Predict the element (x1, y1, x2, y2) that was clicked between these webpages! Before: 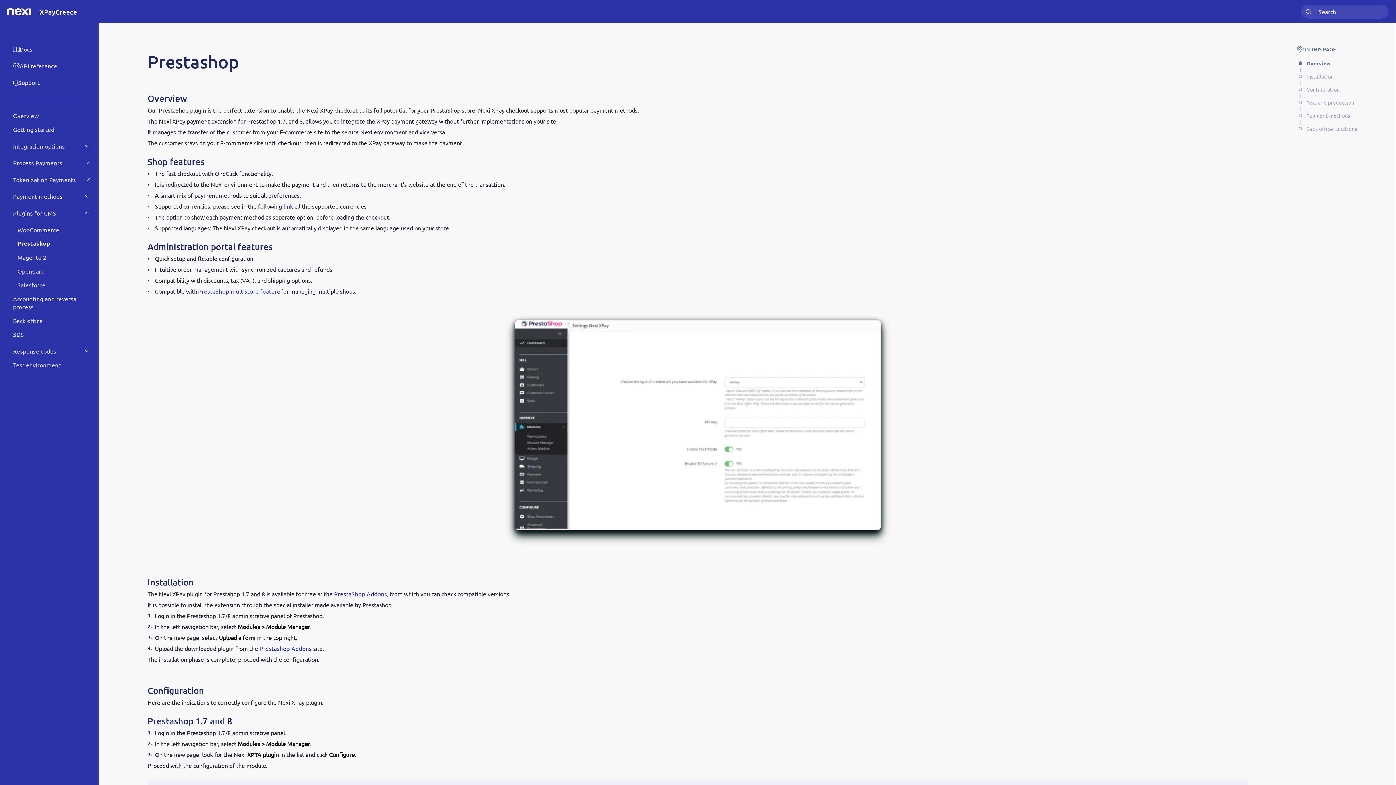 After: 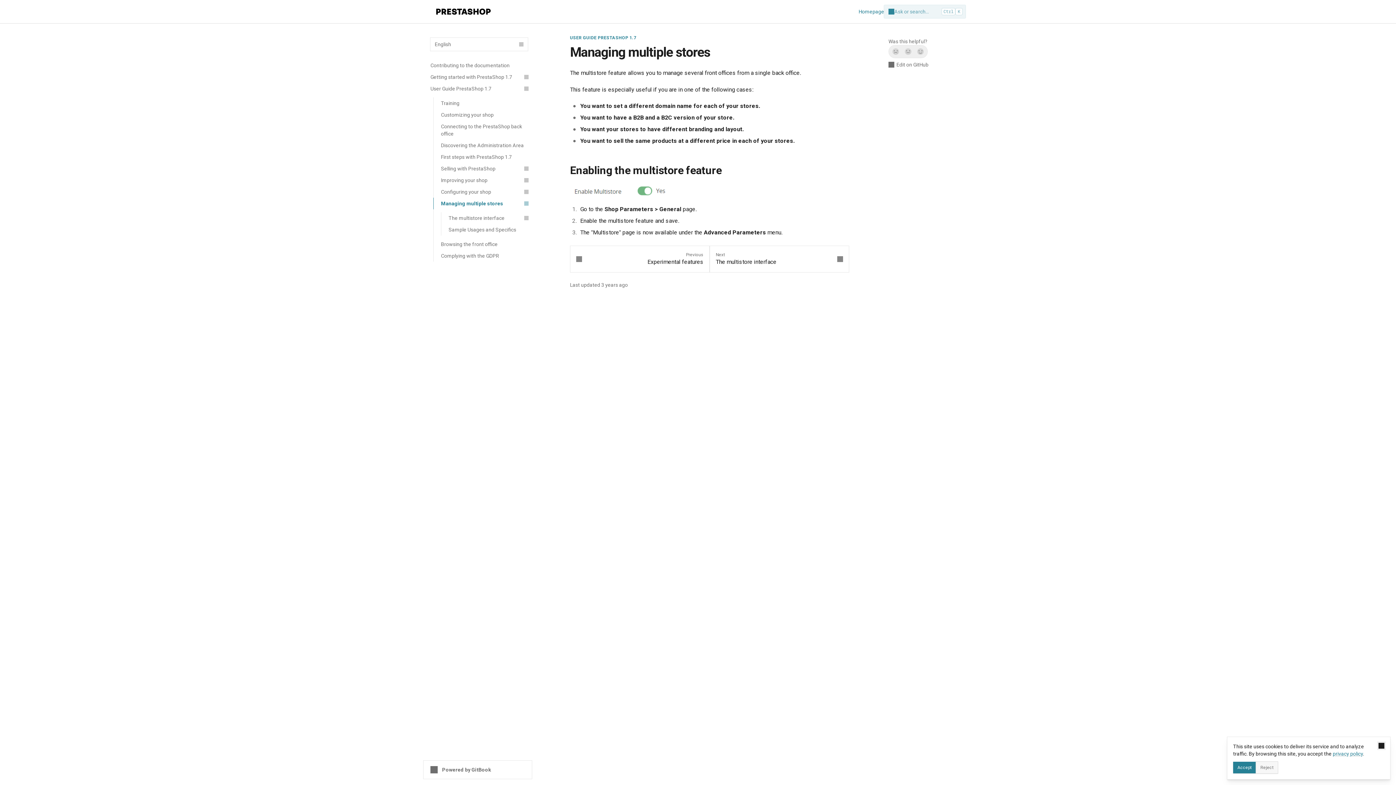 Action: label: PrestaShop multistore feature bbox: (198, 287, 280, 294)